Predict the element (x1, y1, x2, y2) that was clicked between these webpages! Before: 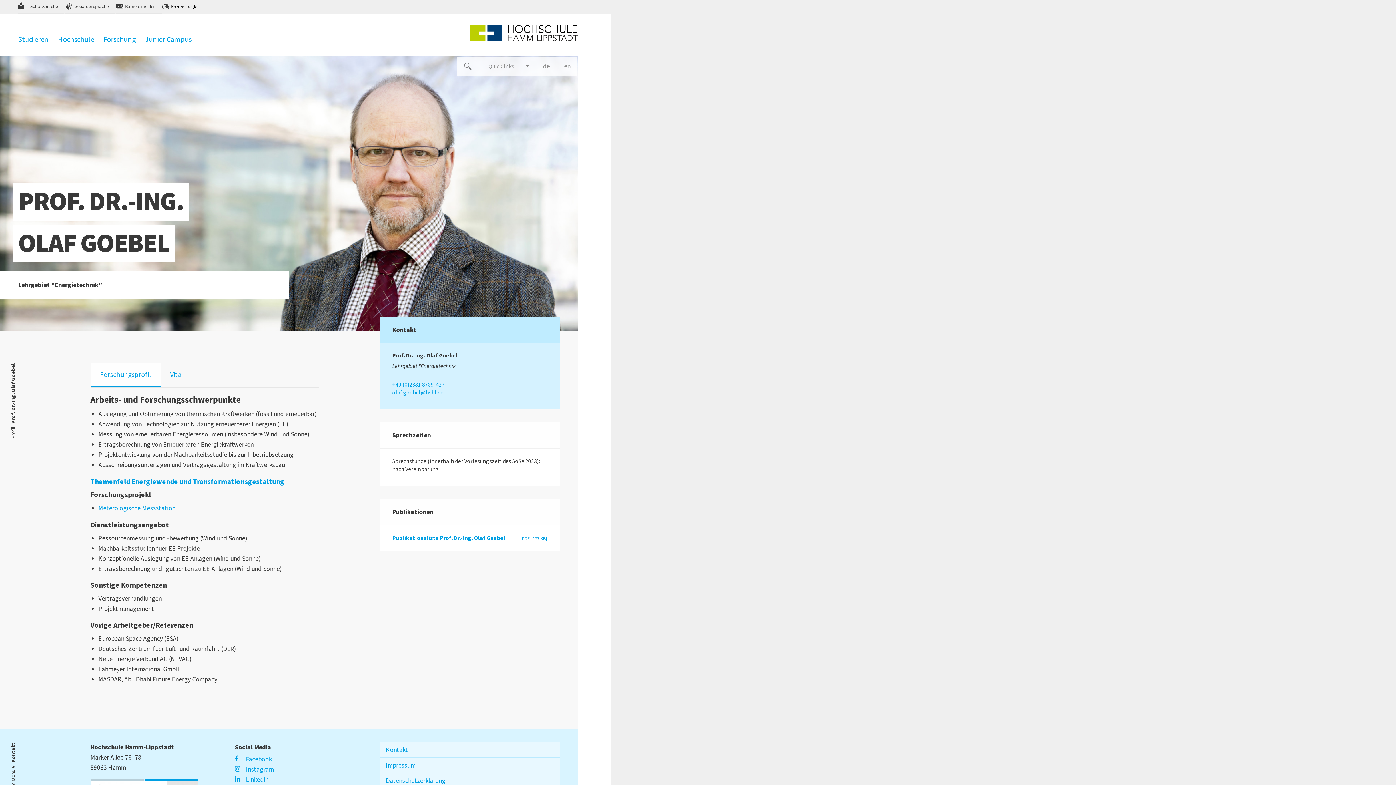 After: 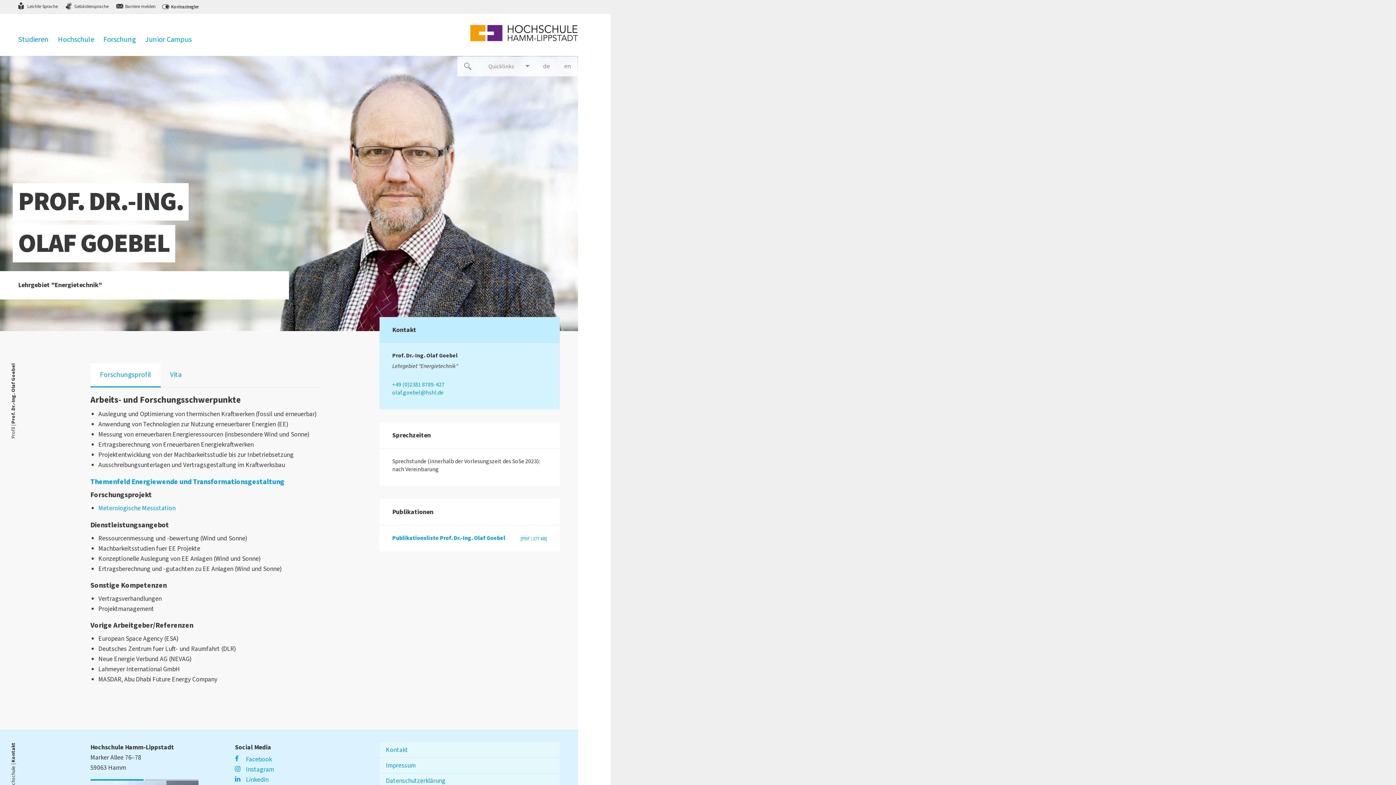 Action: label: 1 bbox: (90, 779, 143, 781)